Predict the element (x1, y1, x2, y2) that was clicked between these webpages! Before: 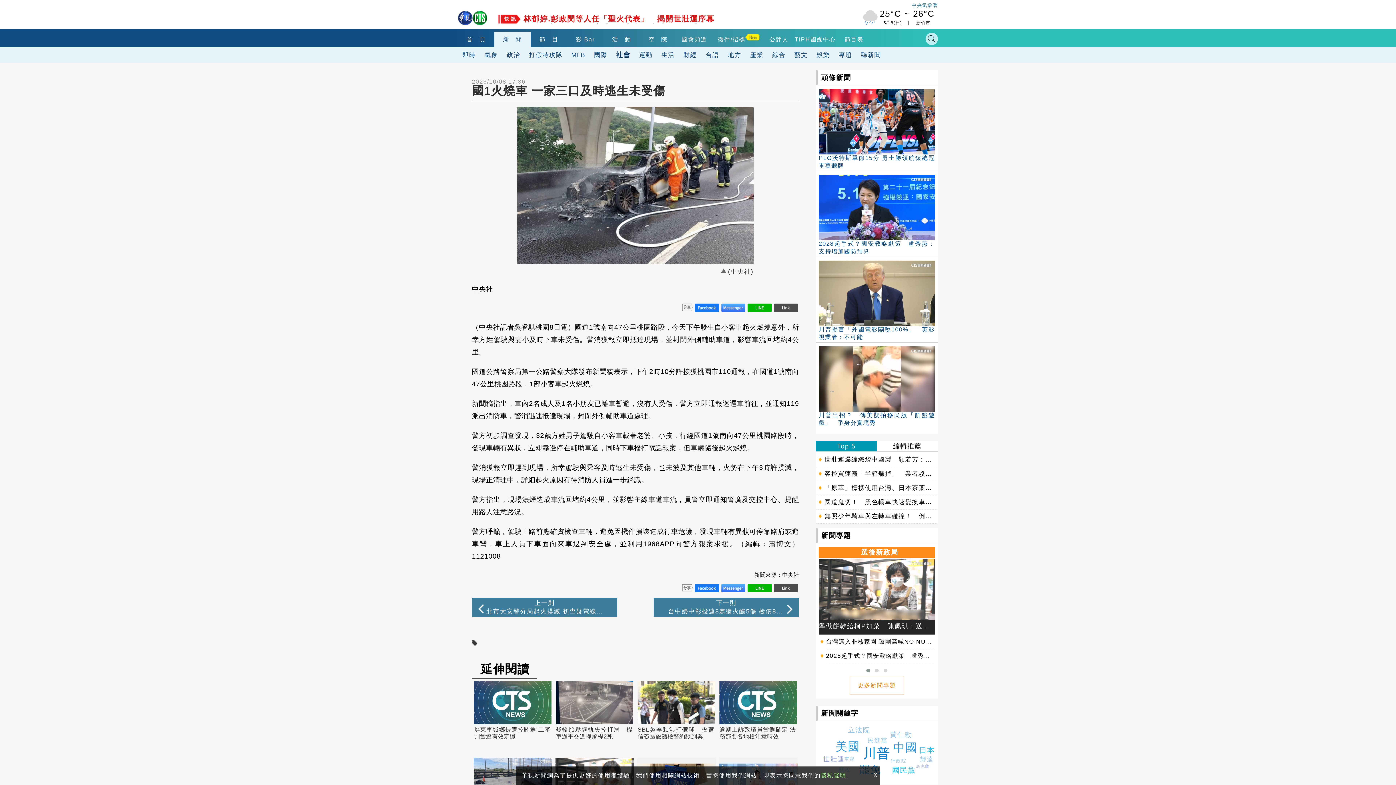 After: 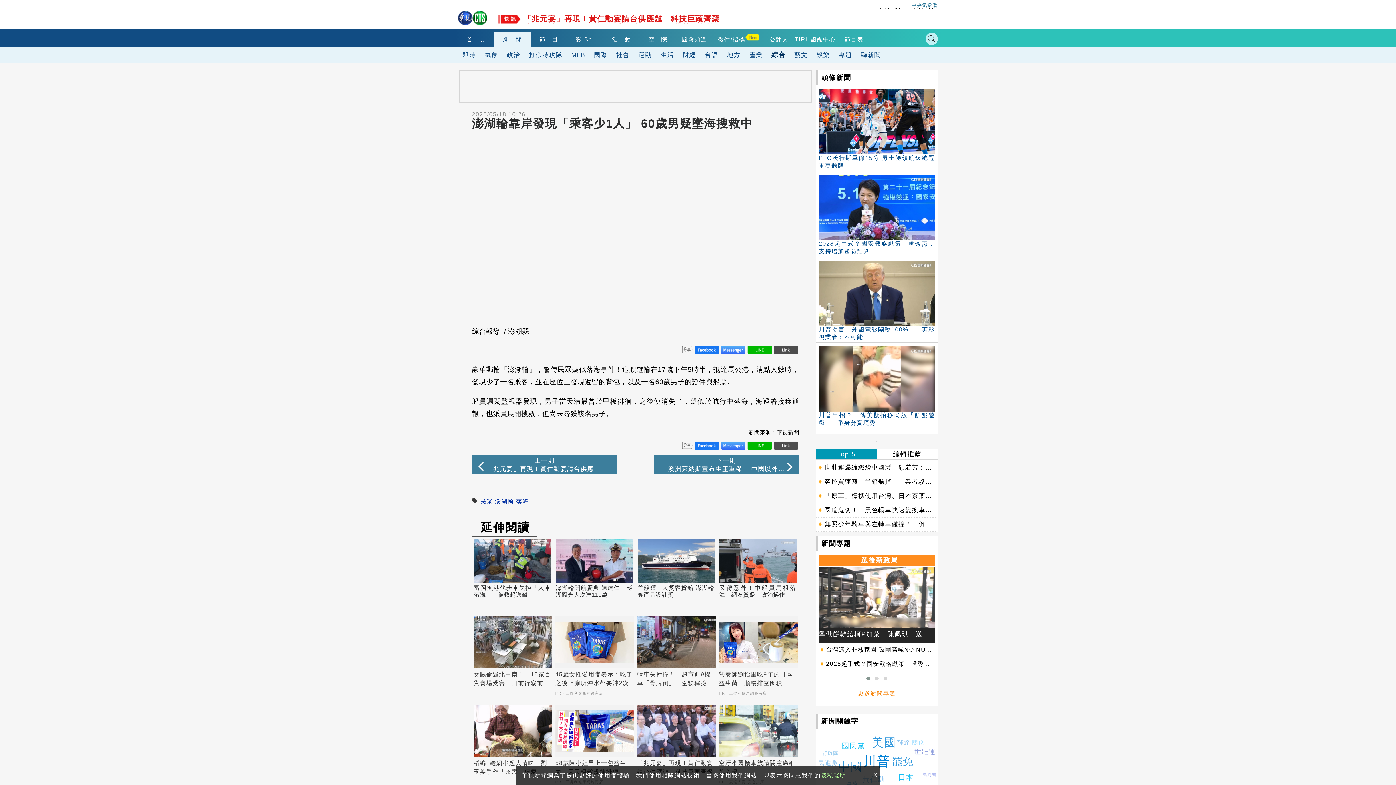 Action: bbox: (523, 14, 712, 22) label: 澎湖輪靠岸發現「乘客少1人」 60歲男疑墜海搜救中